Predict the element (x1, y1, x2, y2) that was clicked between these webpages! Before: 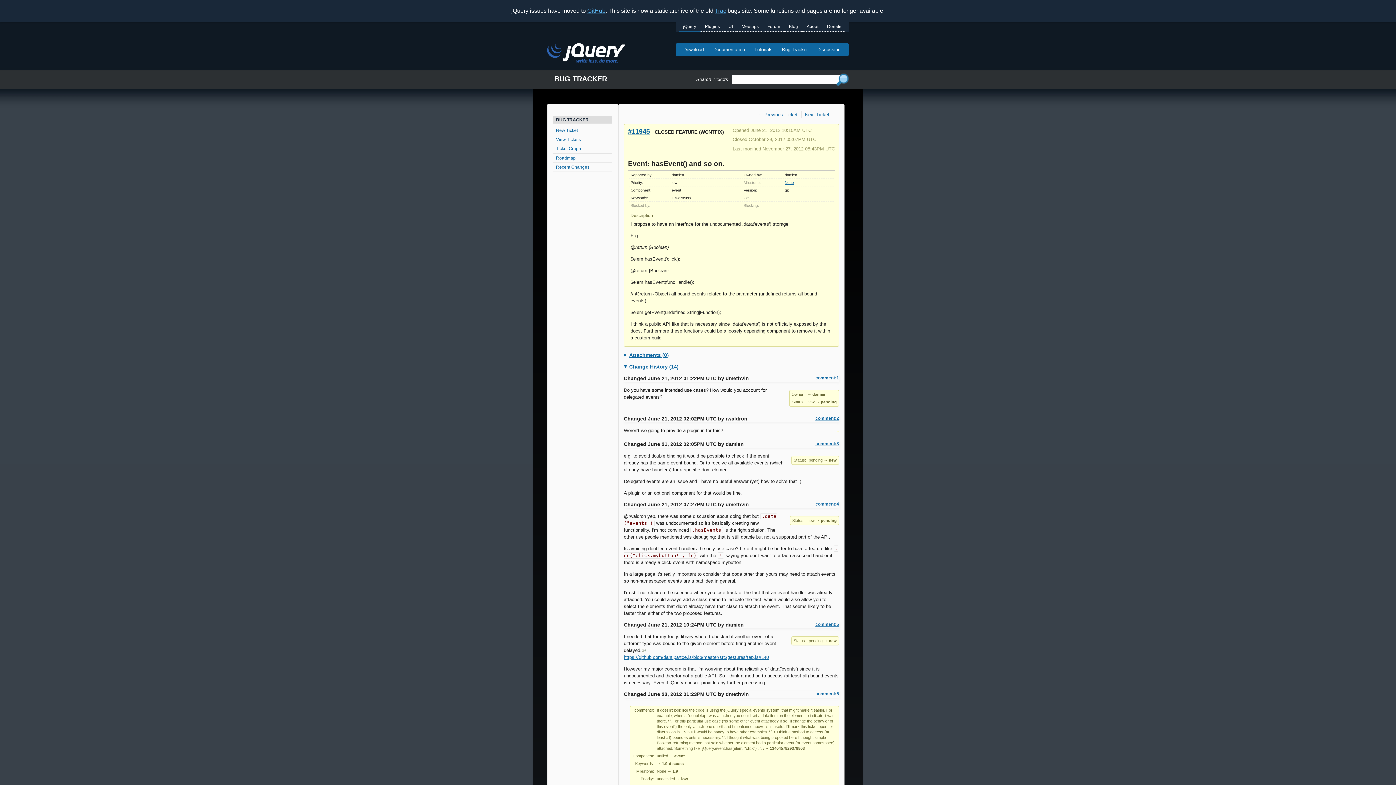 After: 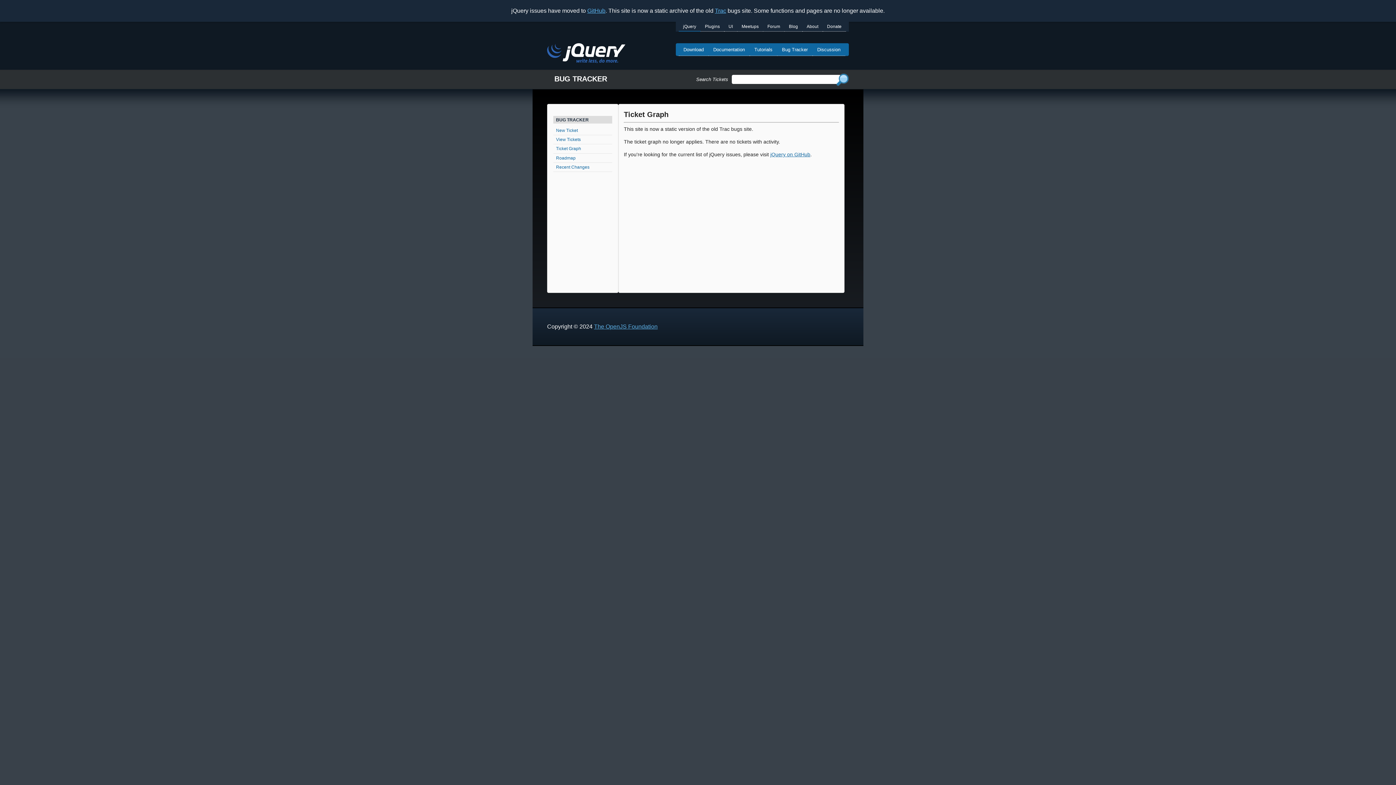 Action: label: Ticket Graph bbox: (553, 144, 612, 153)